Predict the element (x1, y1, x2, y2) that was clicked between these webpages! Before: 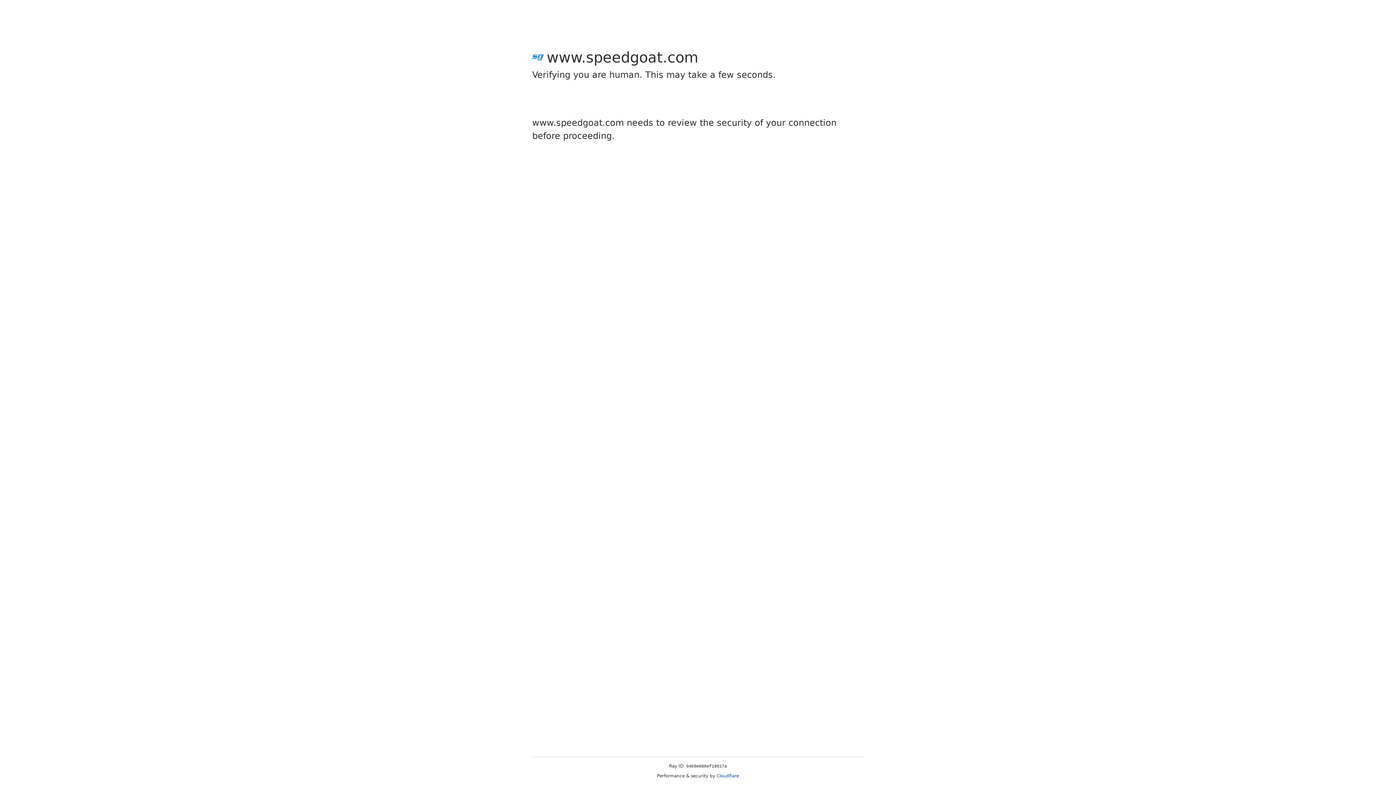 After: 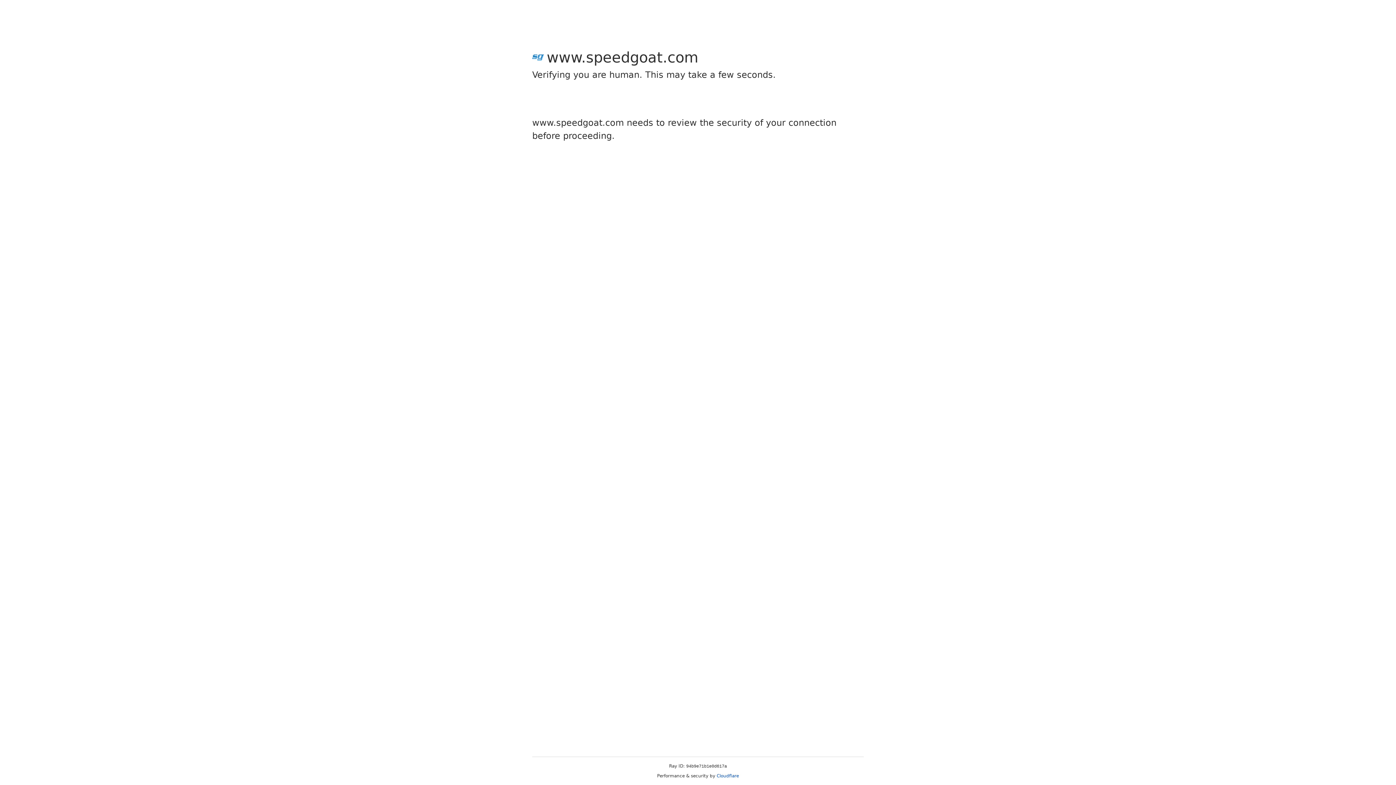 Action: bbox: (716, 773, 739, 778) label: Cloudflare